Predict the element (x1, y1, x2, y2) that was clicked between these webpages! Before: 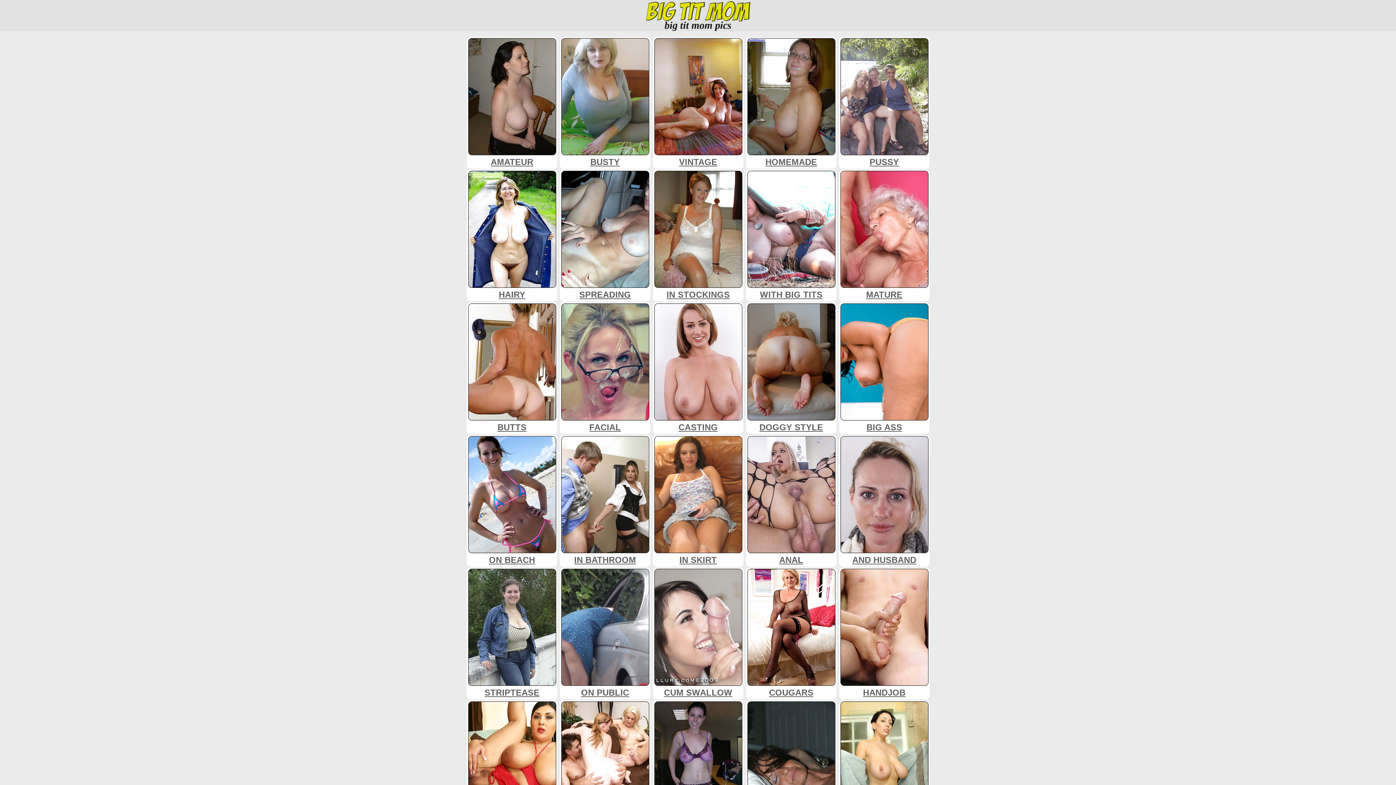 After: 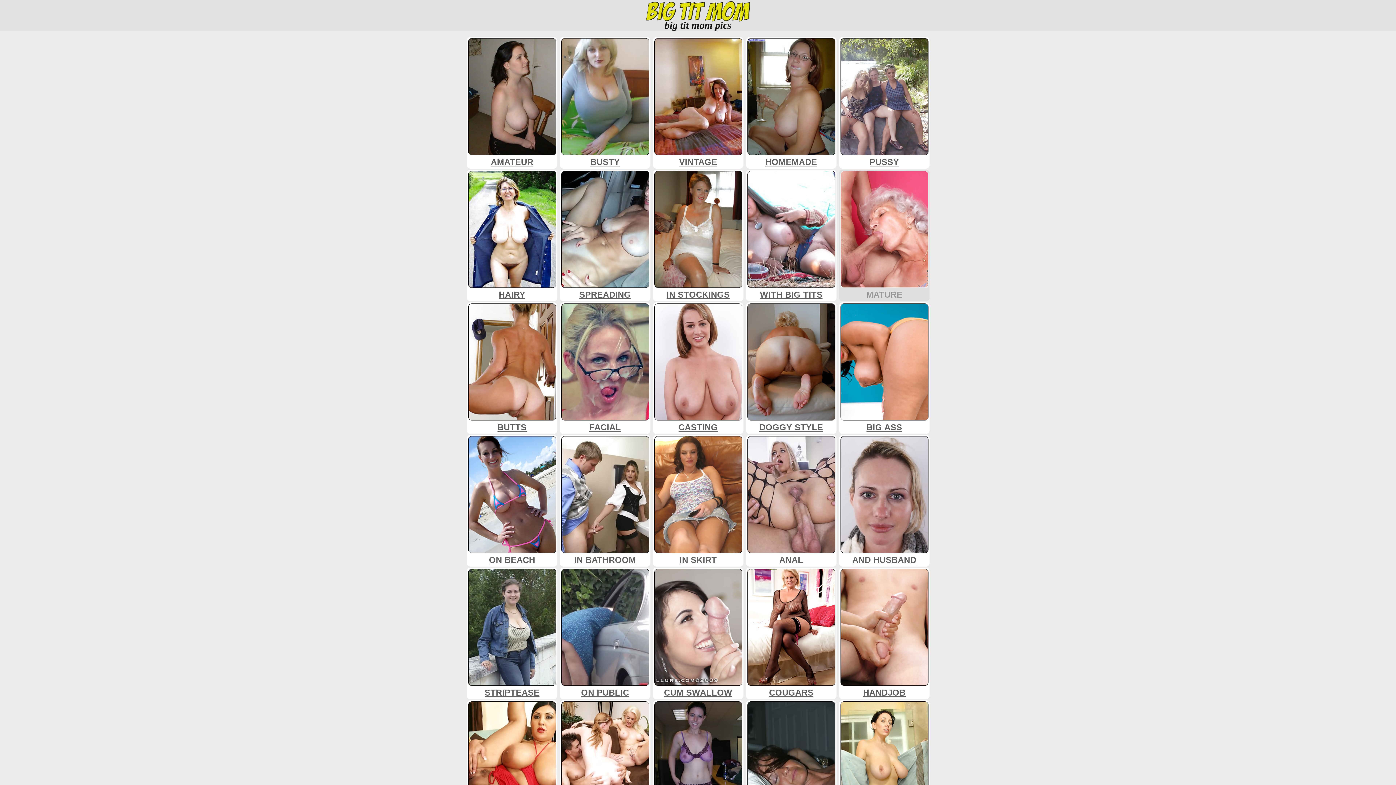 Action: label: 
MATURE bbox: (840, 280, 928, 299)